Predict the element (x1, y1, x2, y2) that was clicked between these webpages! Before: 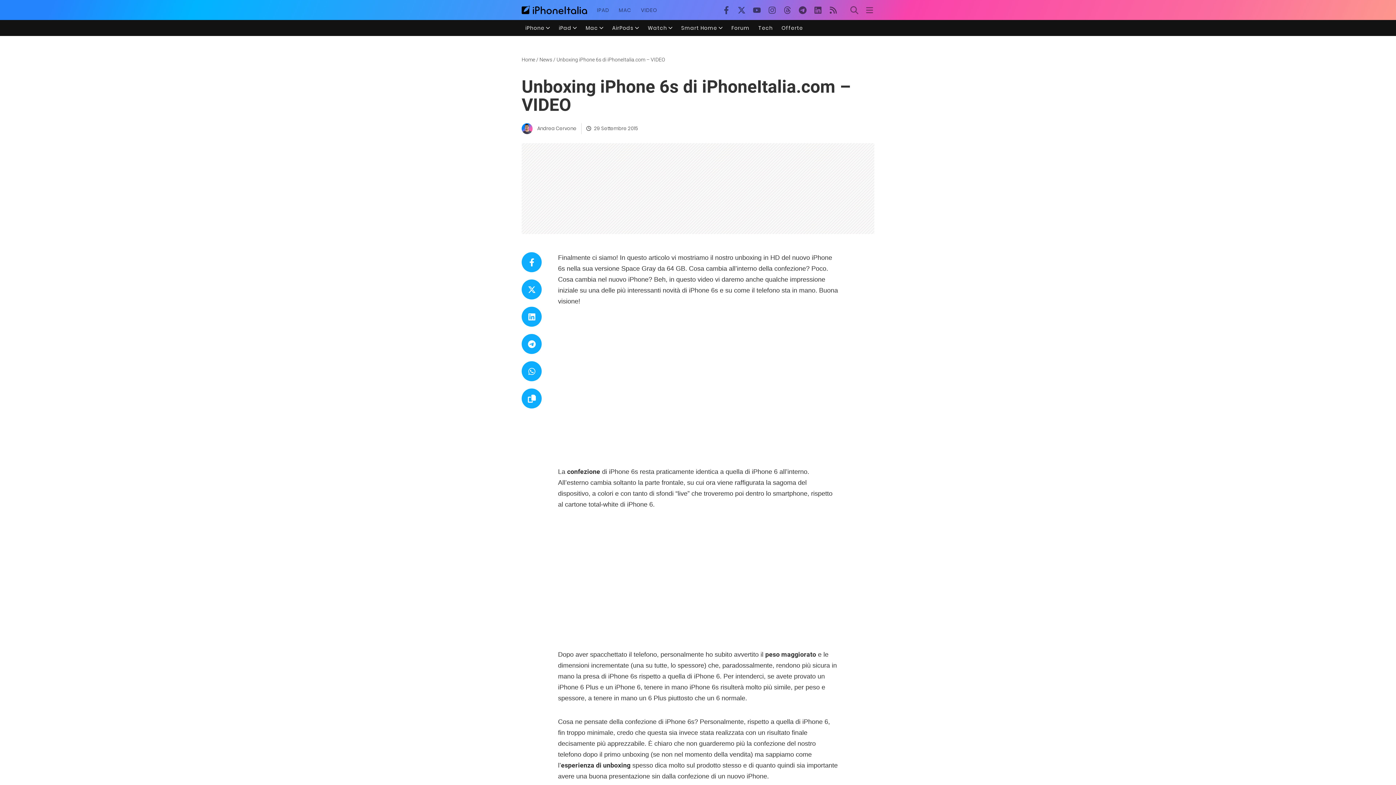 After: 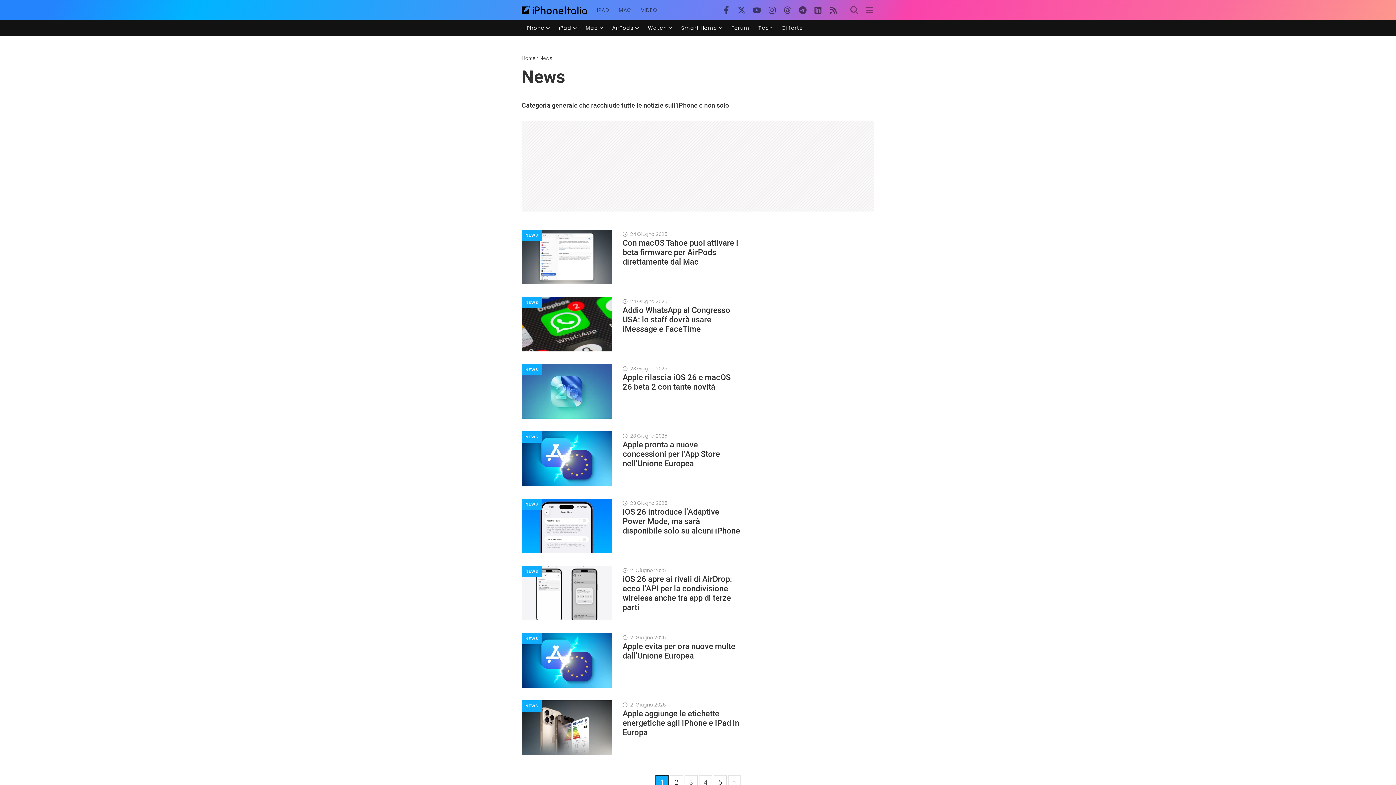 Action: bbox: (539, 56, 552, 62) label: News